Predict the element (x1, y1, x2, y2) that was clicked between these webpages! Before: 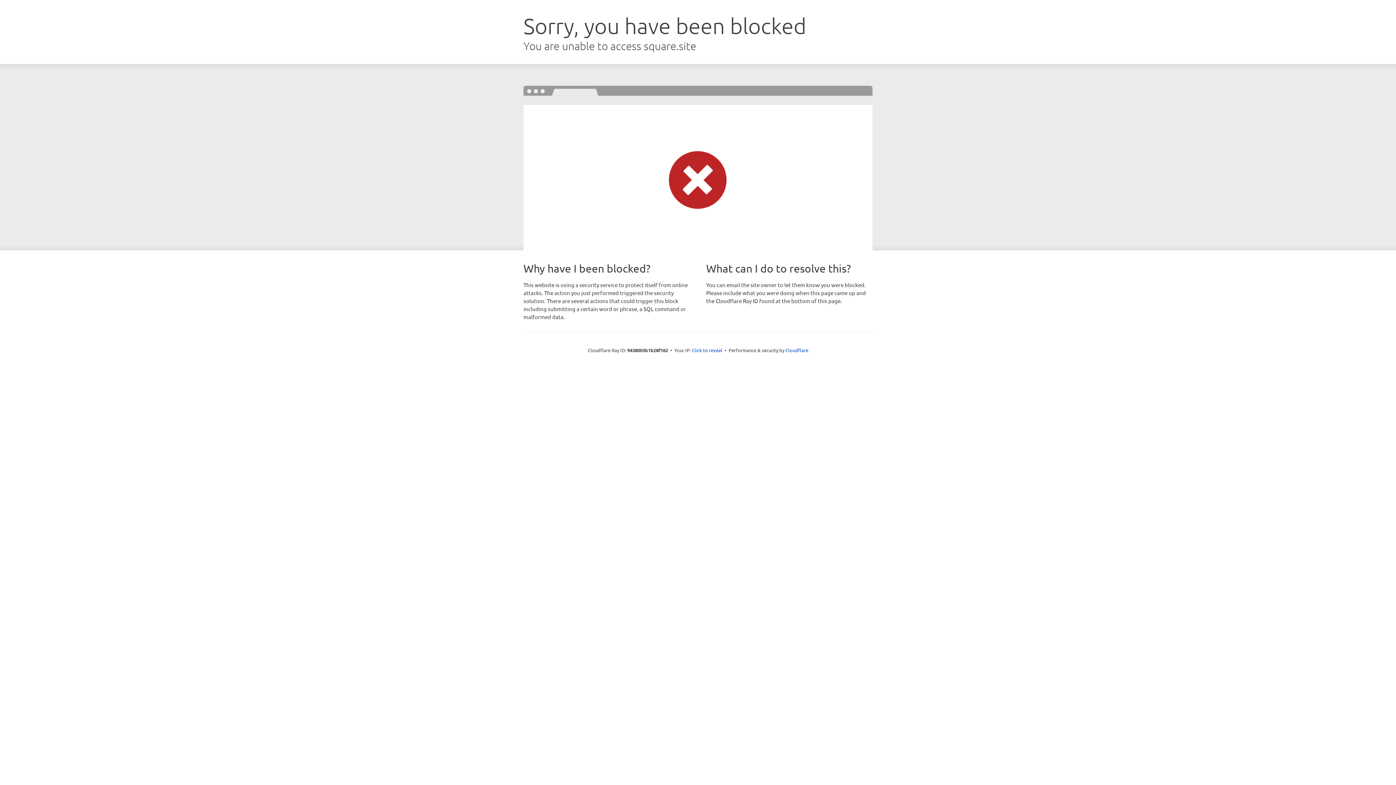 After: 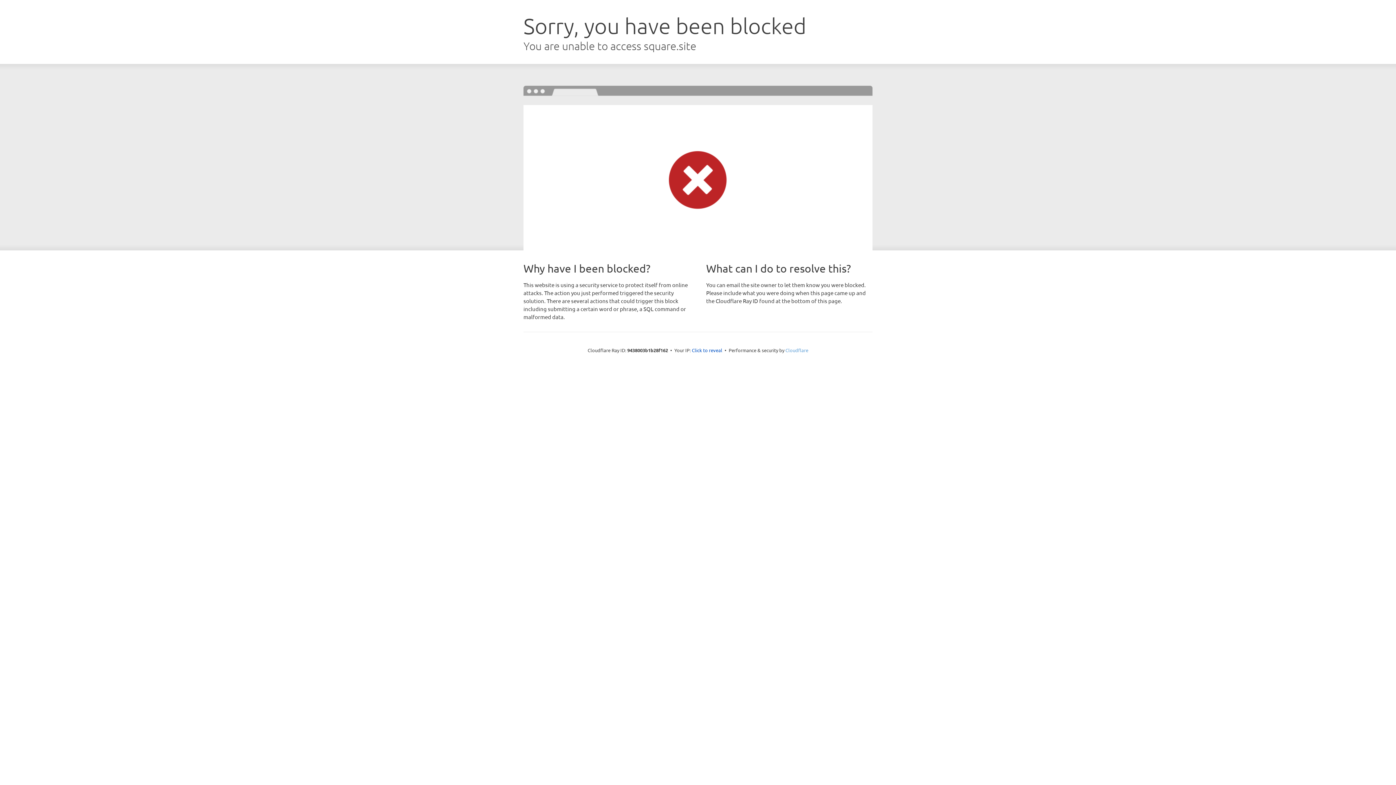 Action: label: Cloudflare bbox: (785, 347, 808, 353)